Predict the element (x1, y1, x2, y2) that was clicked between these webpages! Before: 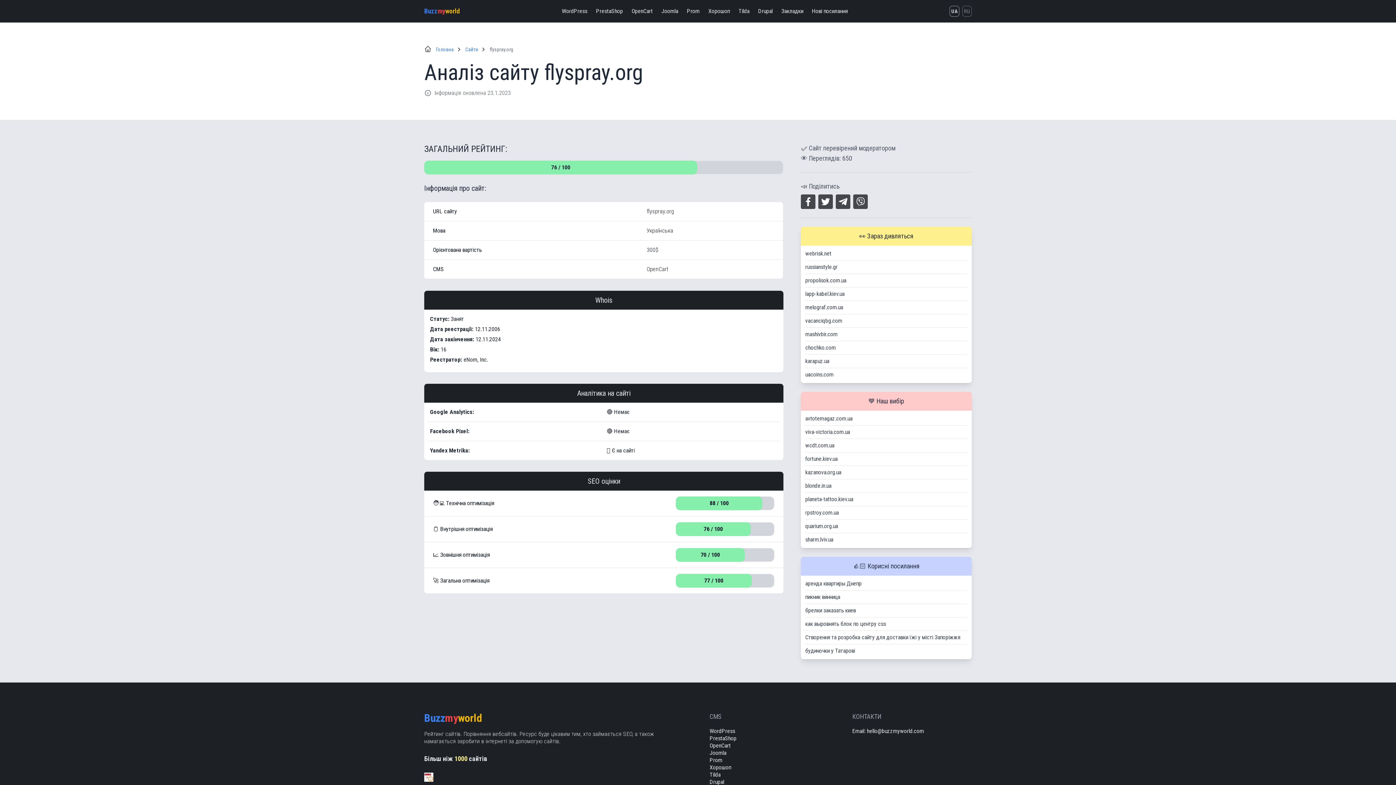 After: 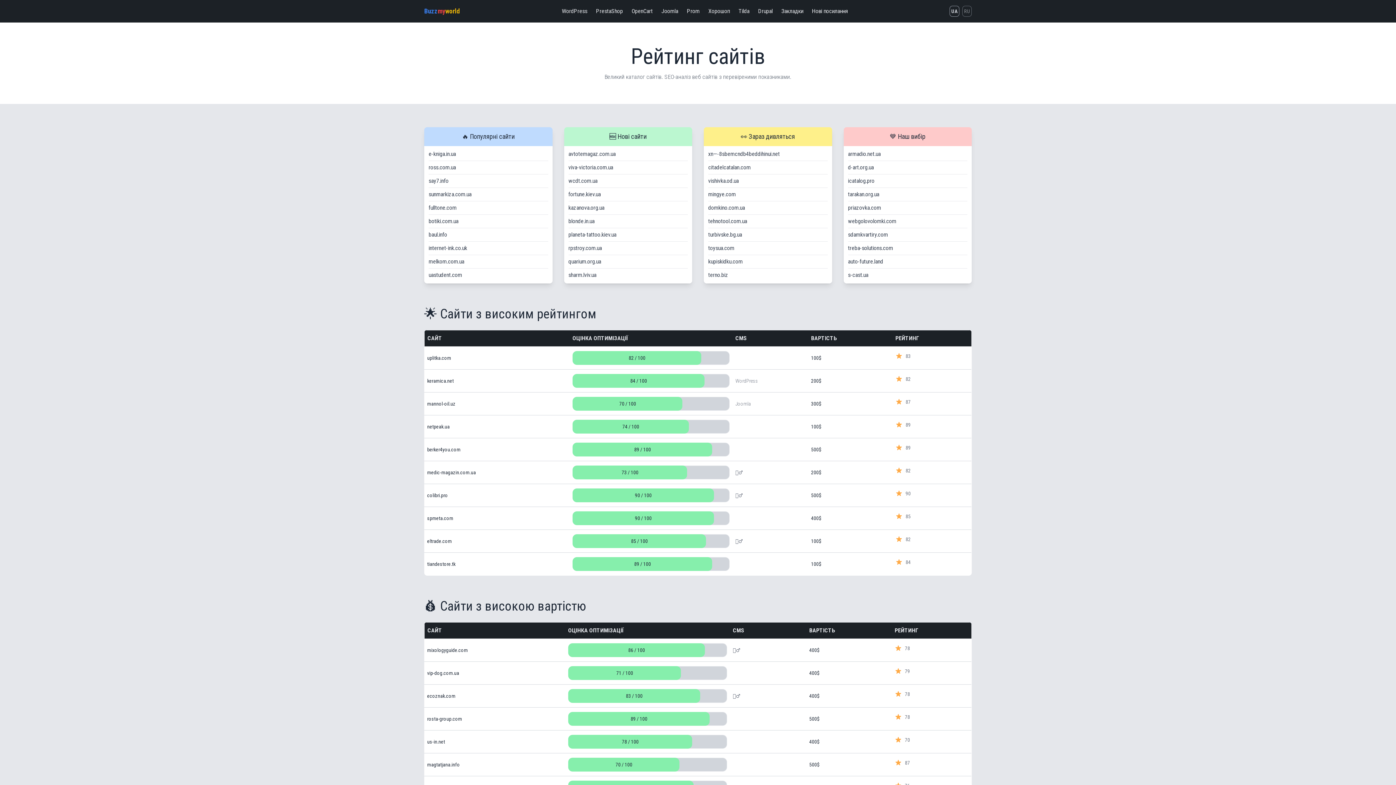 Action: bbox: (424, 712, 482, 724) label: Buzzmyworld